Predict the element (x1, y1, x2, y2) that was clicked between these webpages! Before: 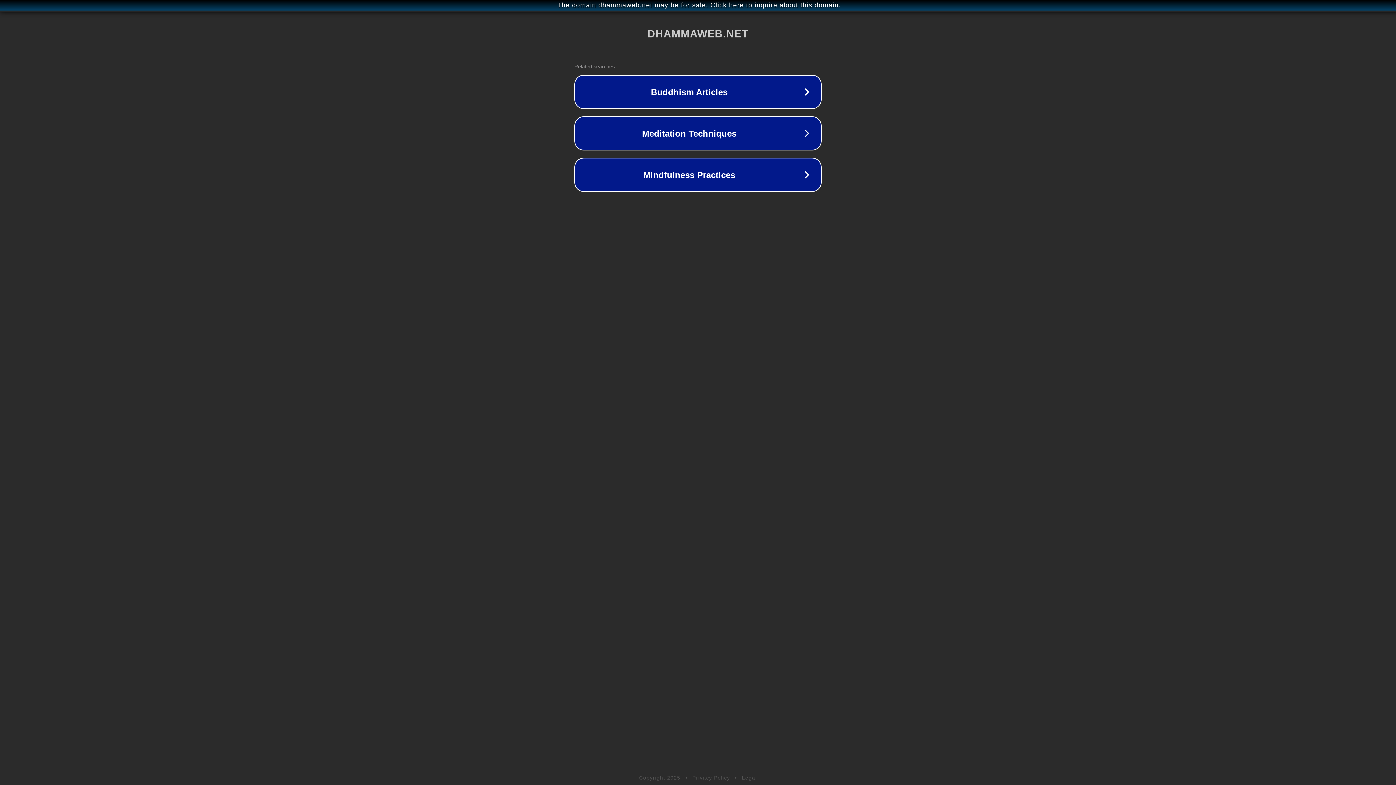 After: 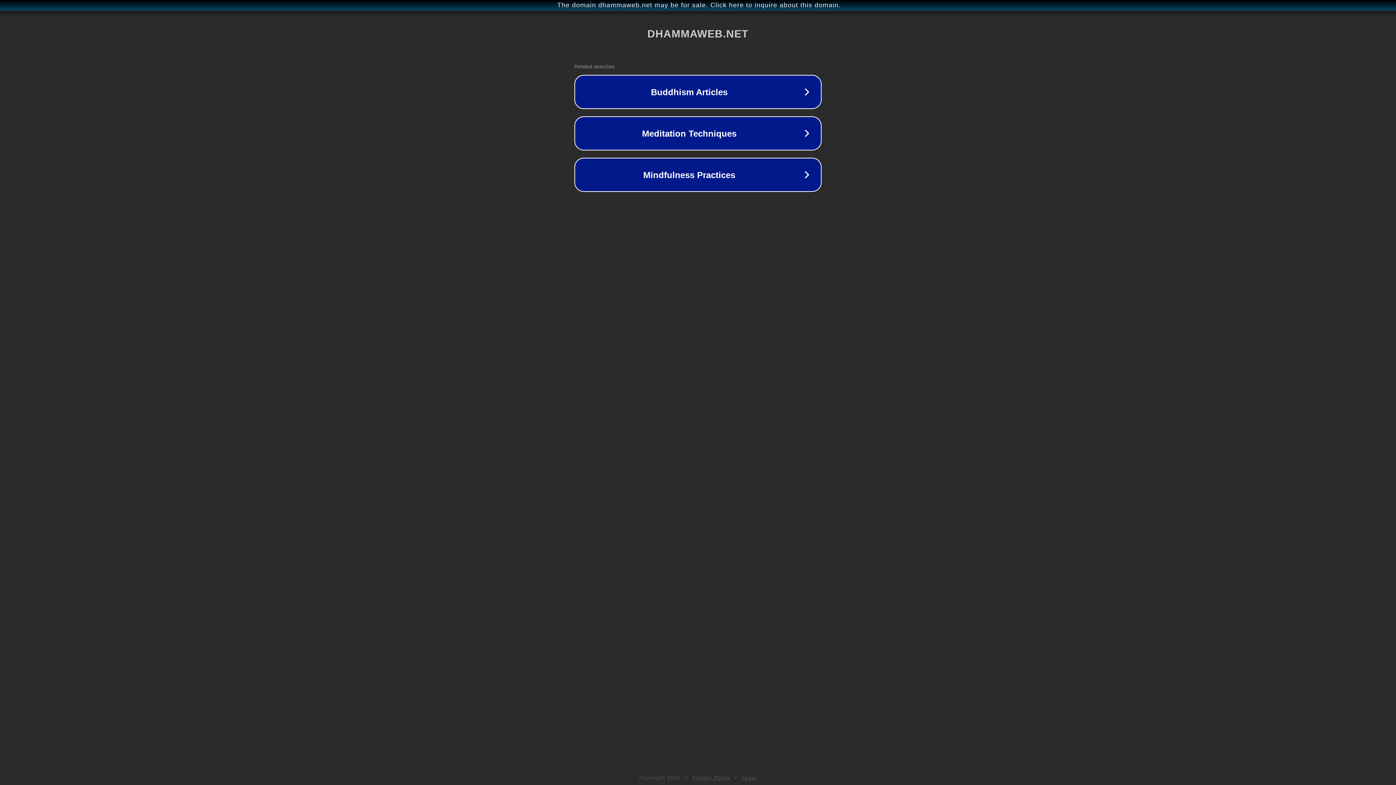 Action: label: Privacy Policy bbox: (692, 775, 730, 781)